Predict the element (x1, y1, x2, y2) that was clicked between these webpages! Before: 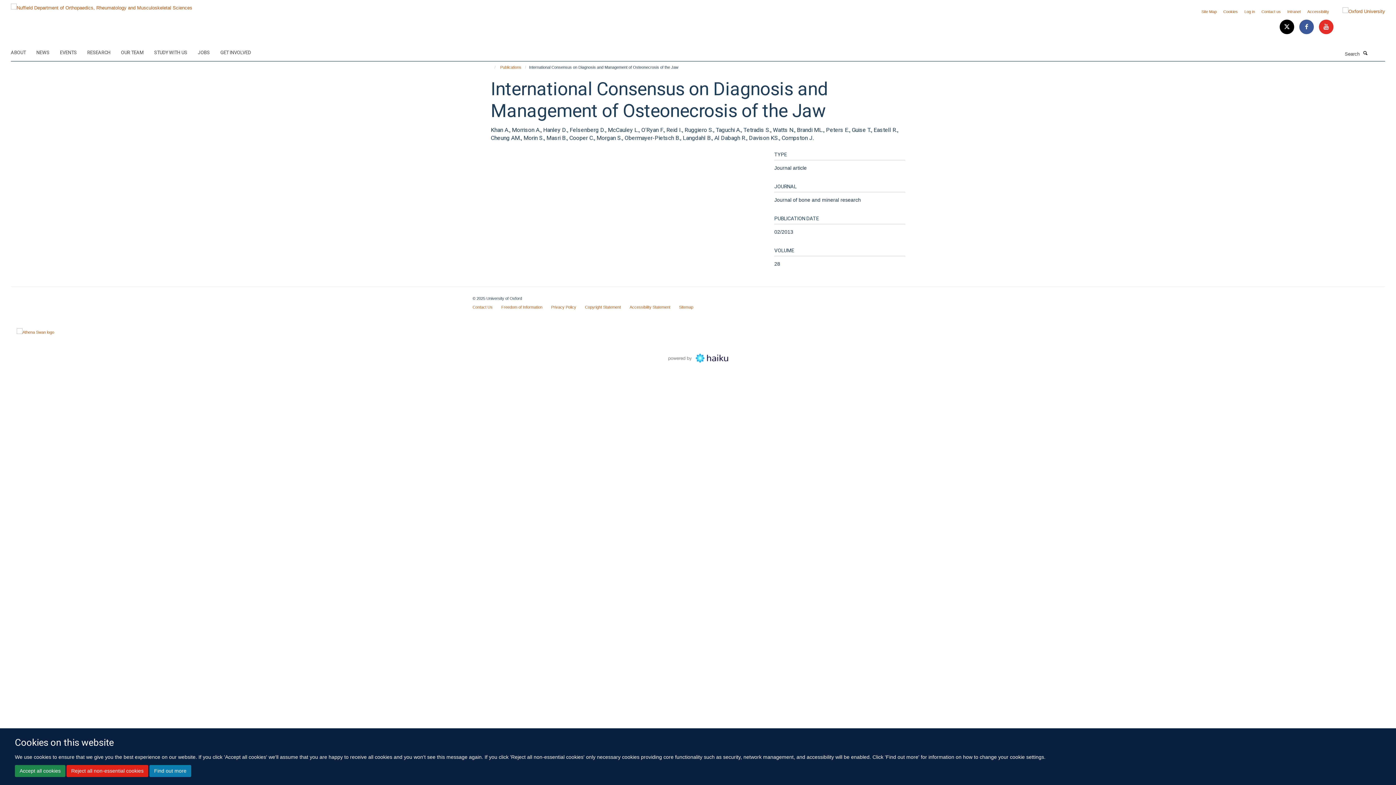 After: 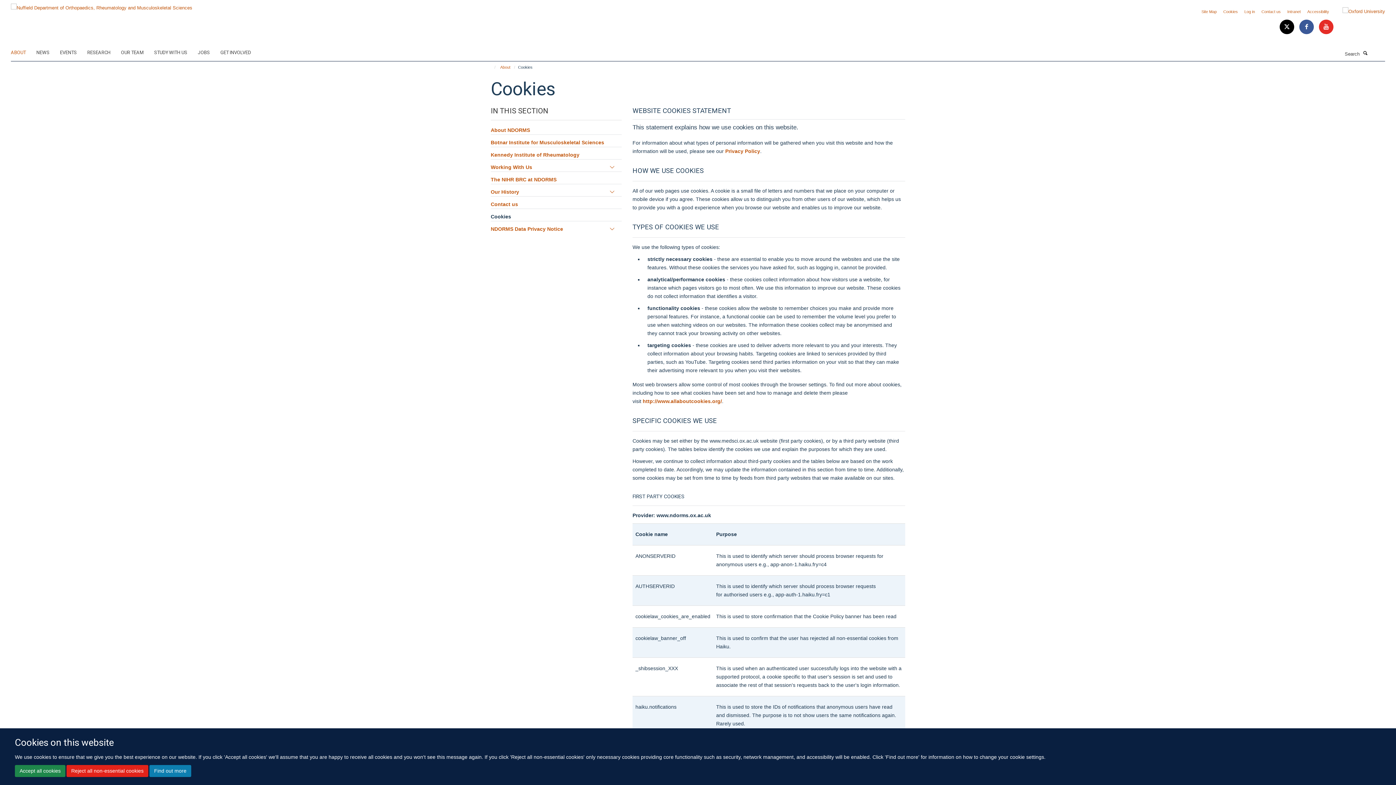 Action: label: Find out more bbox: (149, 765, 191, 777)